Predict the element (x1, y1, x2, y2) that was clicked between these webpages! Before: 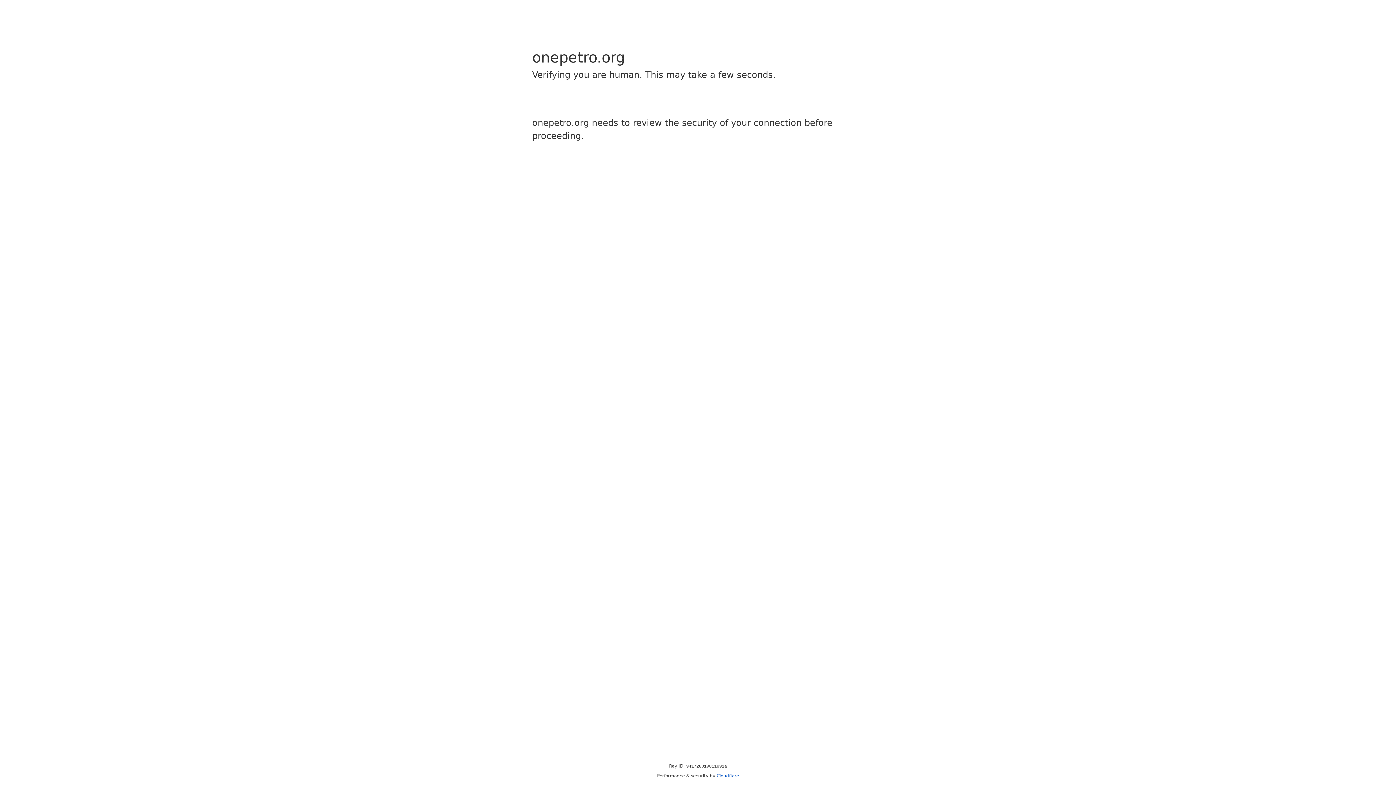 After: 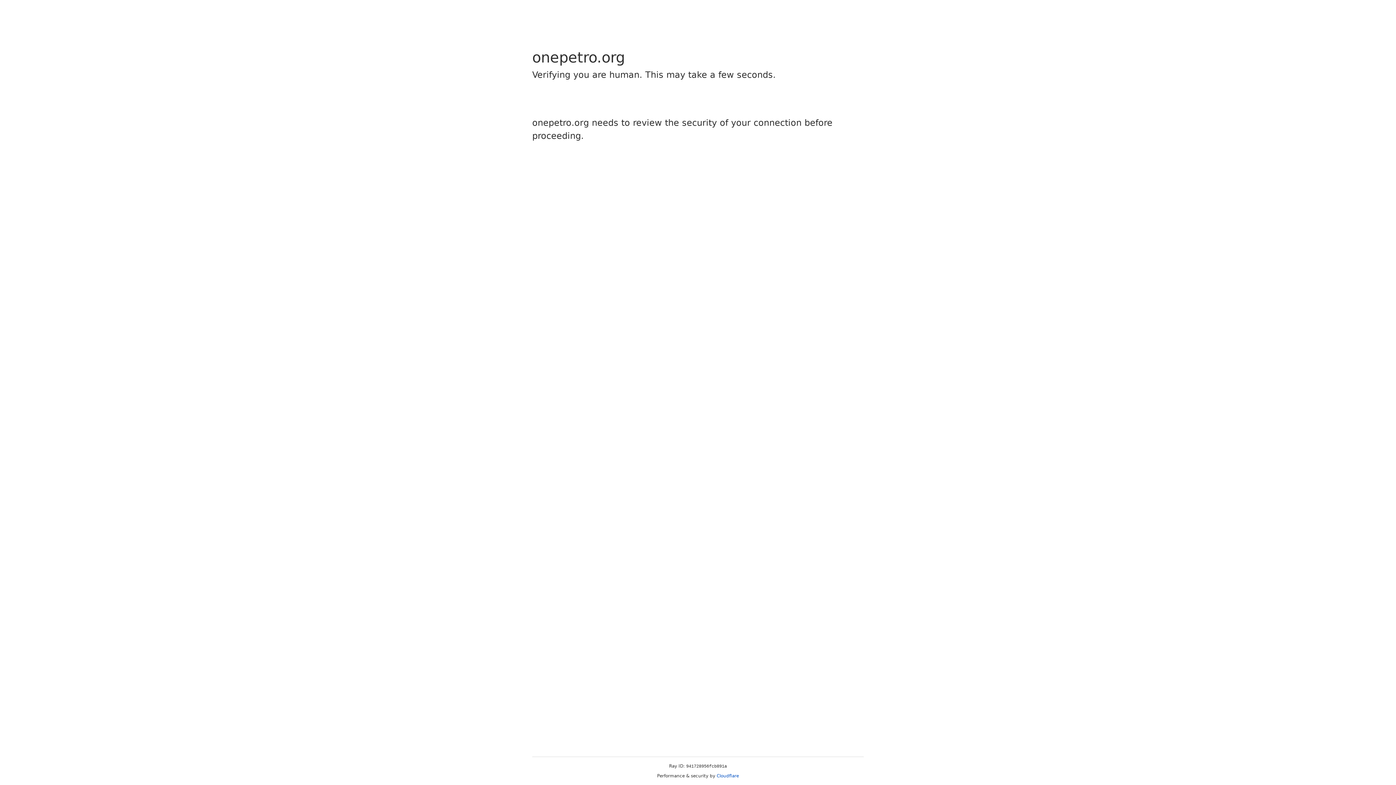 Action: bbox: (716, 773, 739, 778) label: Cloudflare